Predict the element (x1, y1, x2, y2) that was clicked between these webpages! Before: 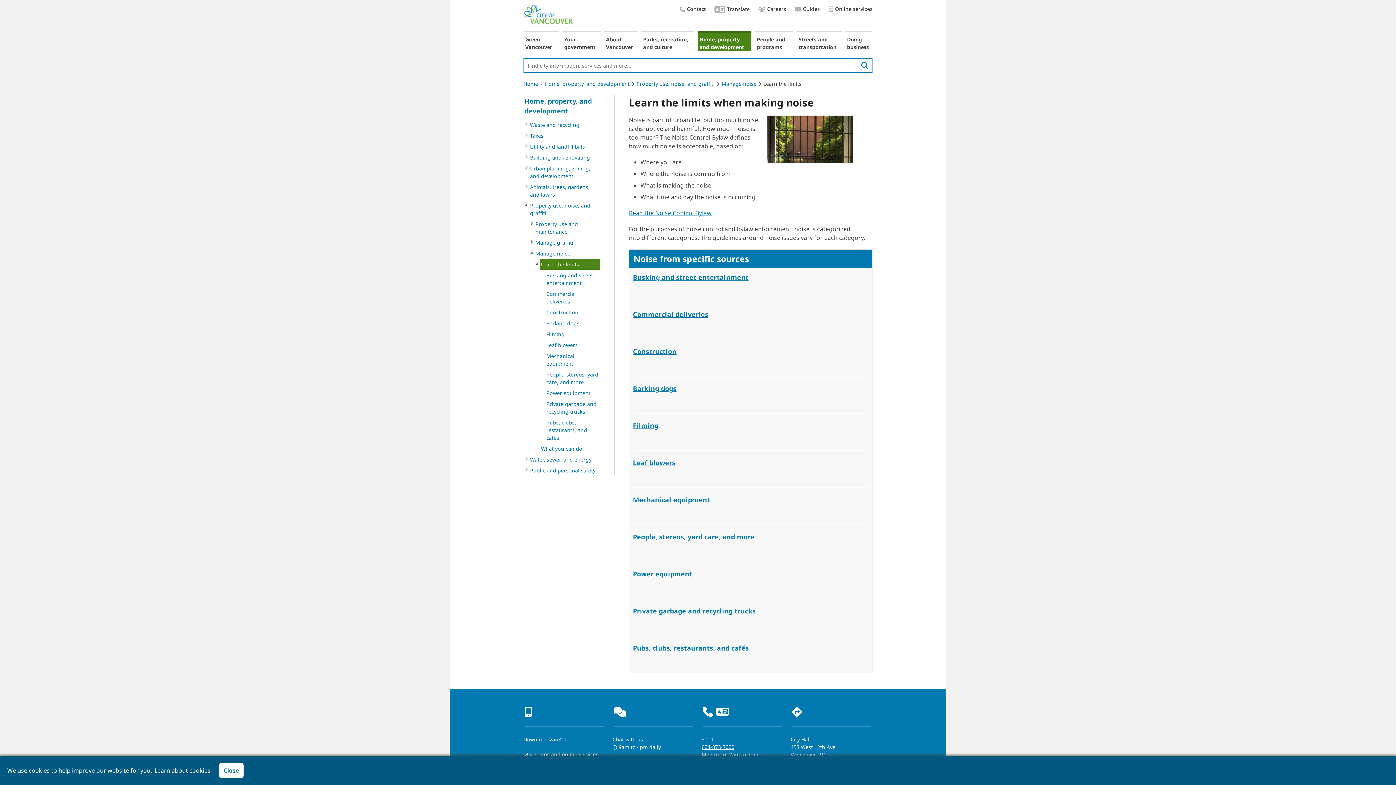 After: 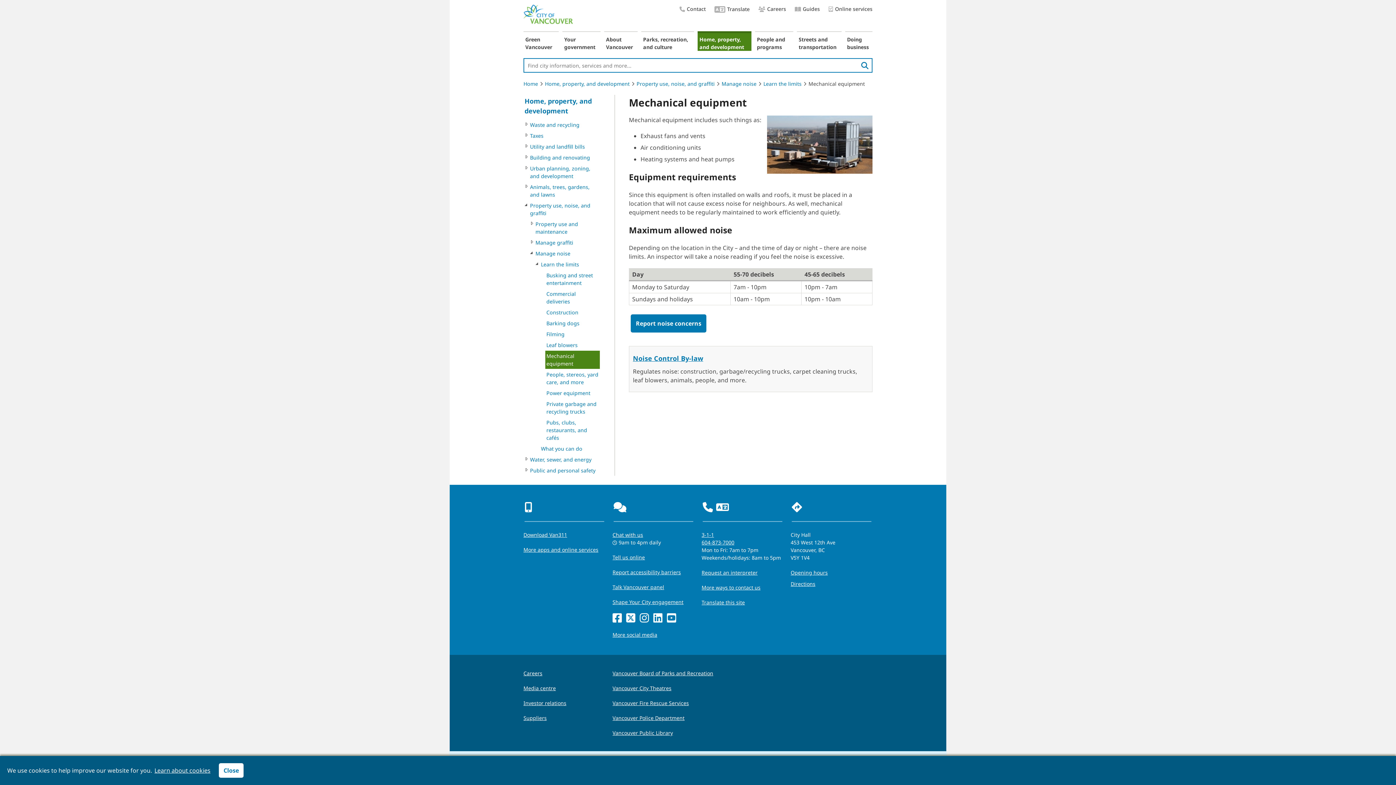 Action: bbox: (633, 495, 710, 504) label: Mechanical equipment